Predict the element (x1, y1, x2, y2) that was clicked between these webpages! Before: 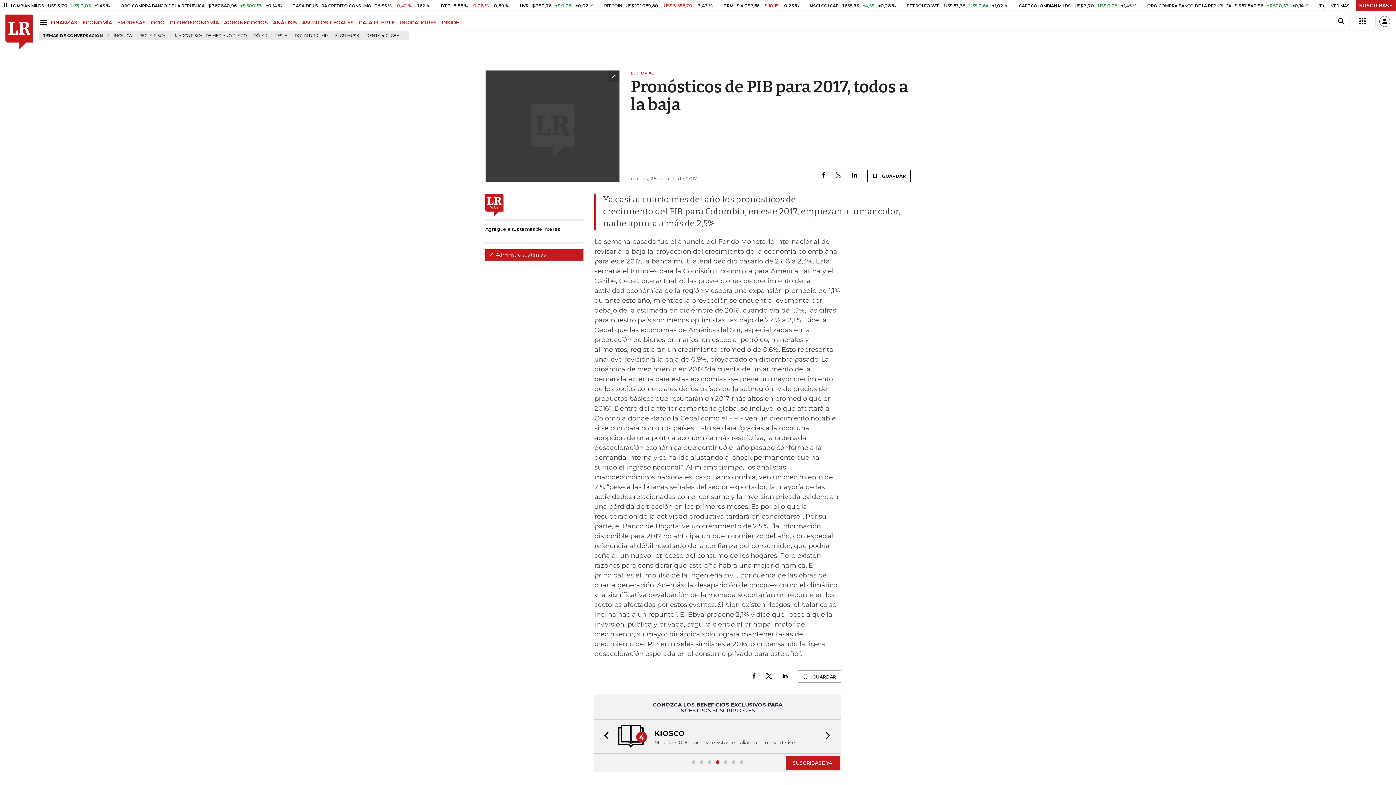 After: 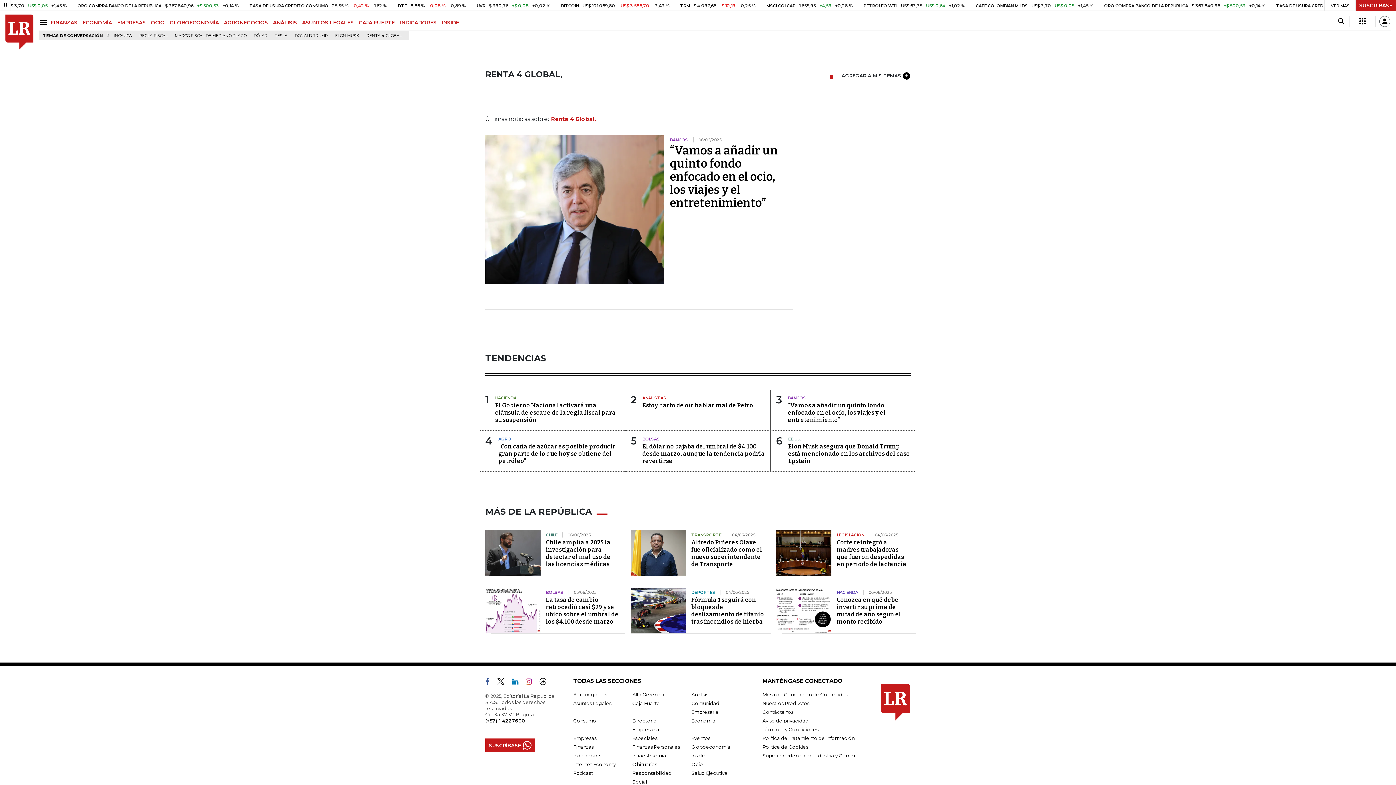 Action: bbox: (363, 31, 405, 40) label: RENTA 4 GLOBAL,